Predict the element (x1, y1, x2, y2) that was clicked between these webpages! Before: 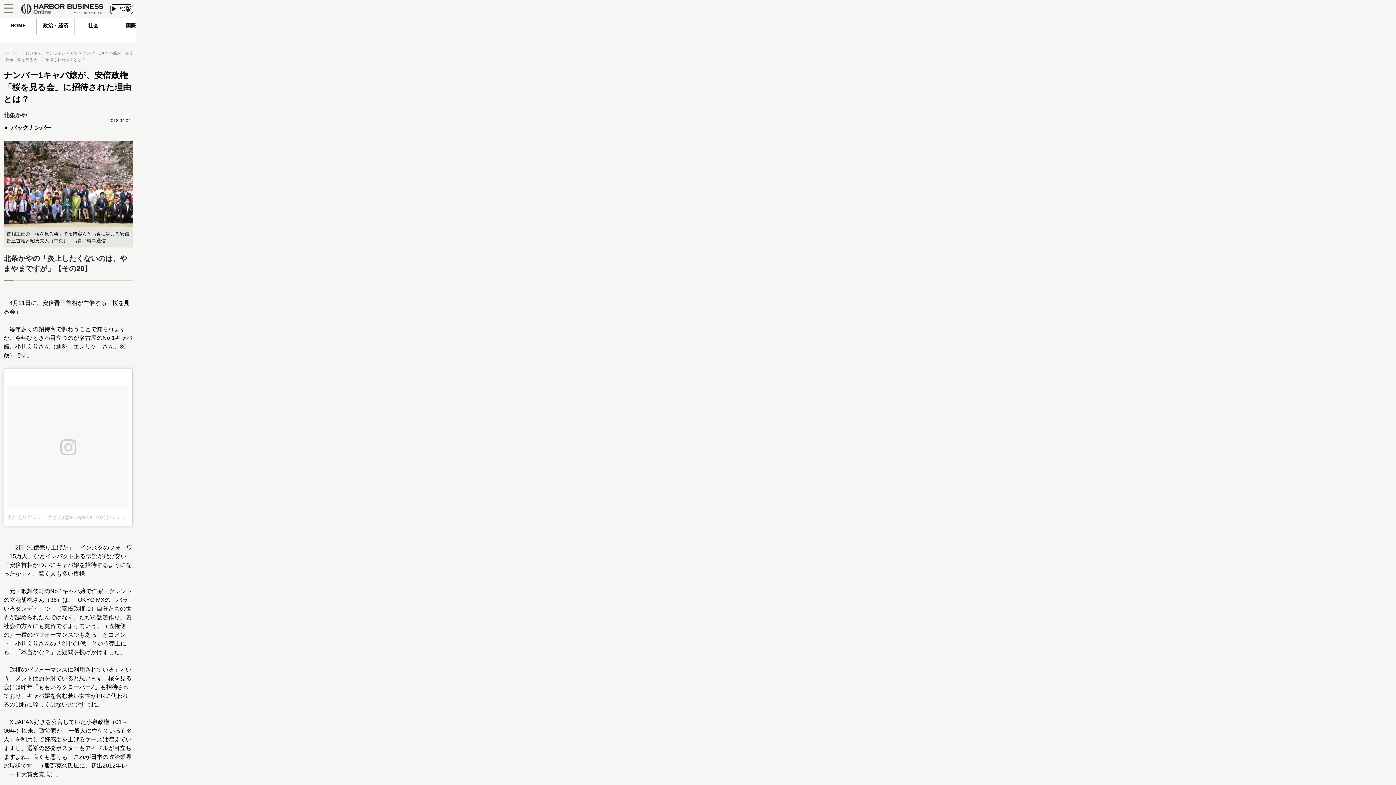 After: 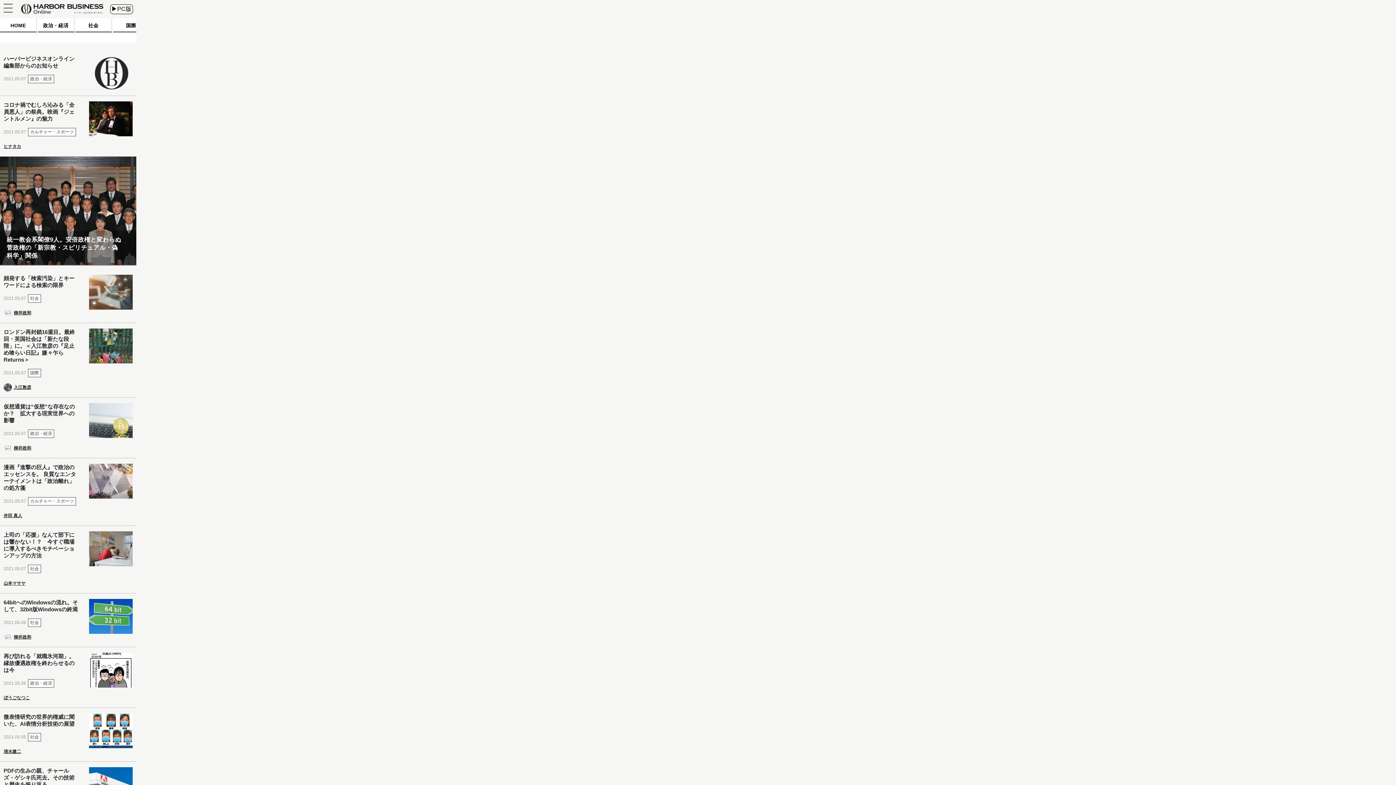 Action: bbox: (21, 4, 103, 14)